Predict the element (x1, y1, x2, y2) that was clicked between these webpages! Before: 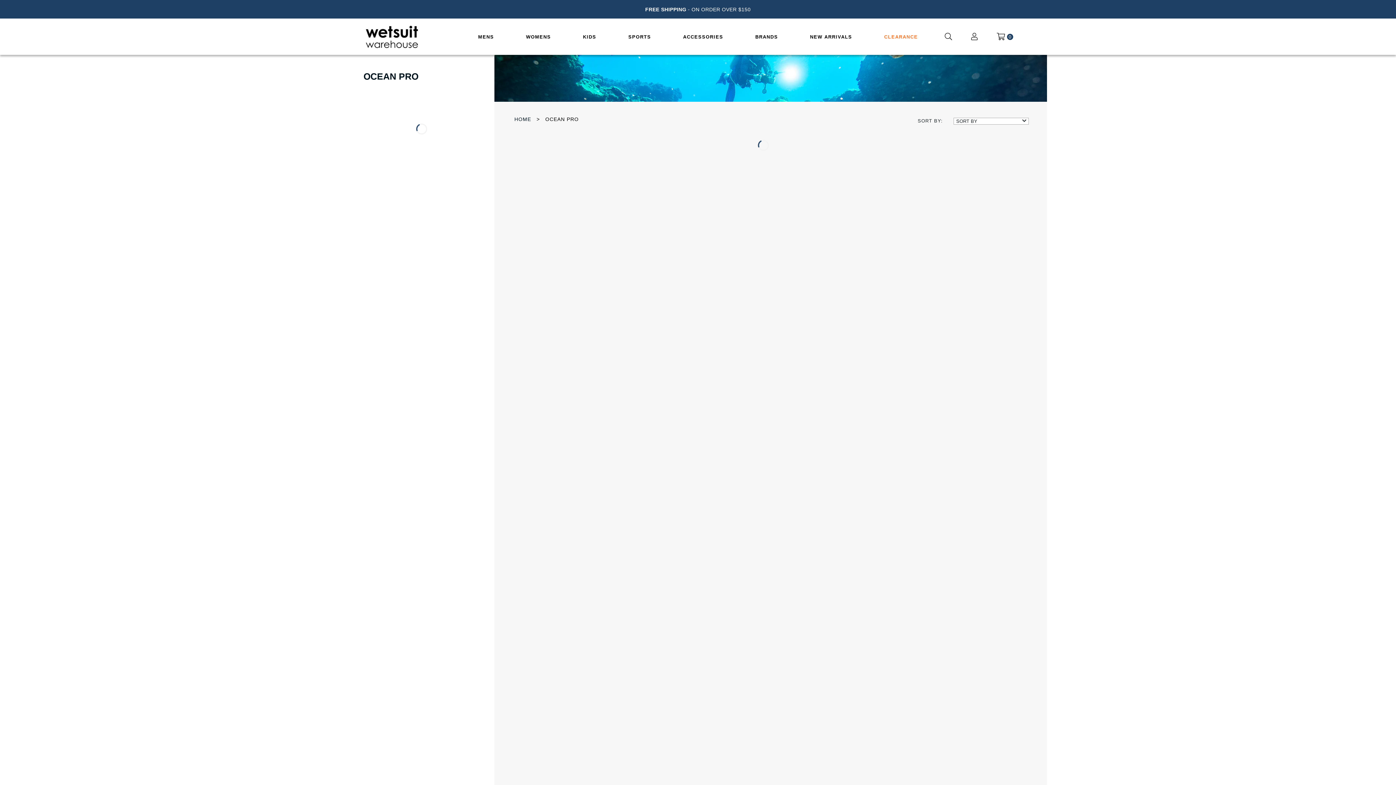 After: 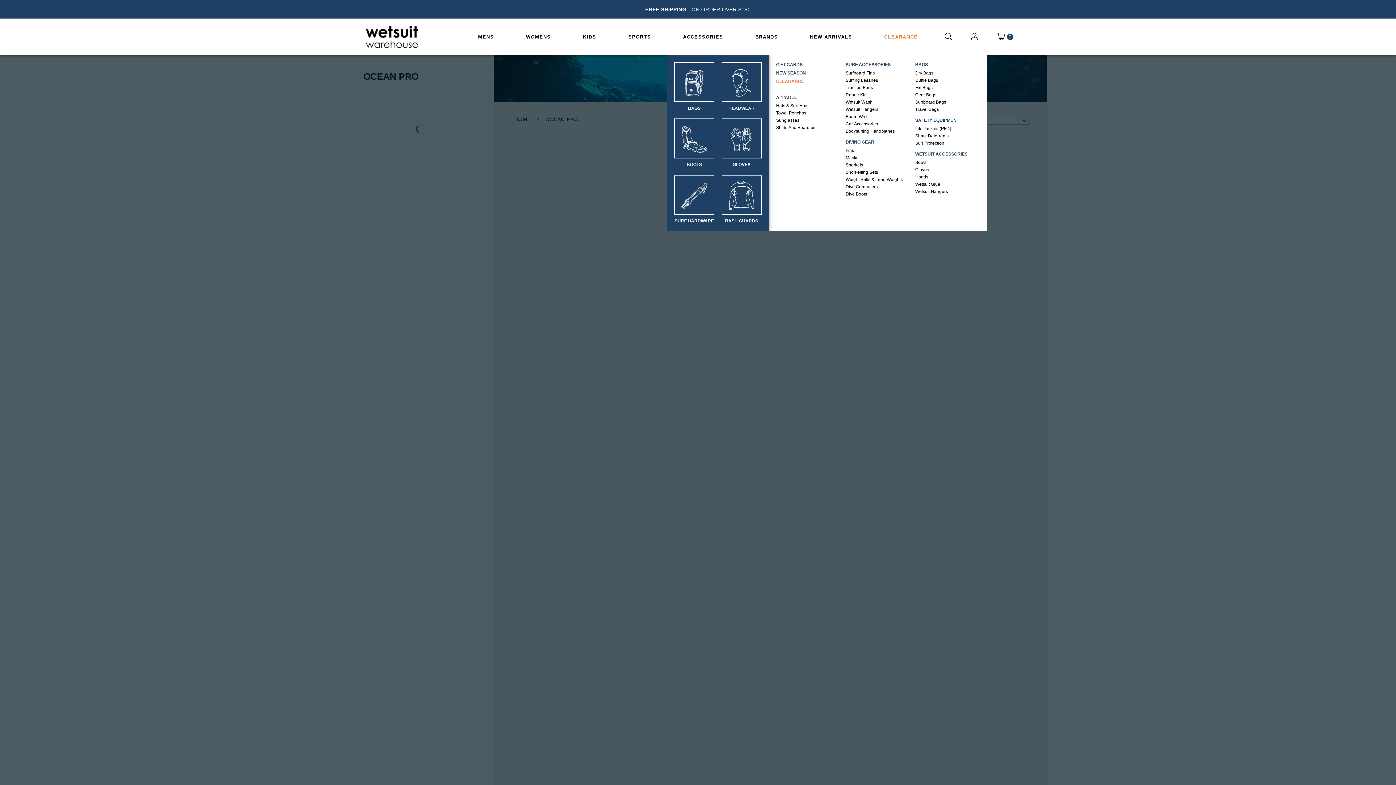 Action: bbox: (672, 18, 733, 55) label: ACCESSORIES